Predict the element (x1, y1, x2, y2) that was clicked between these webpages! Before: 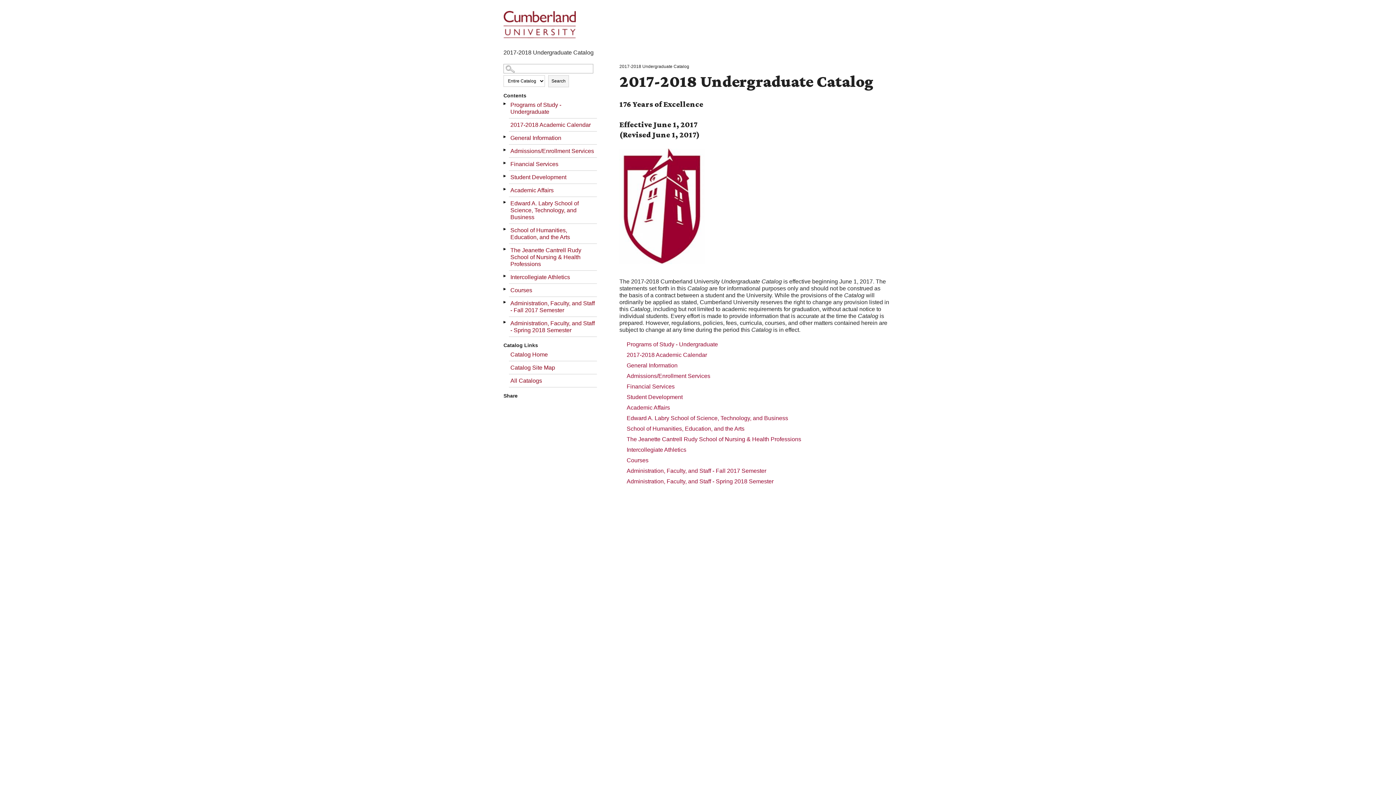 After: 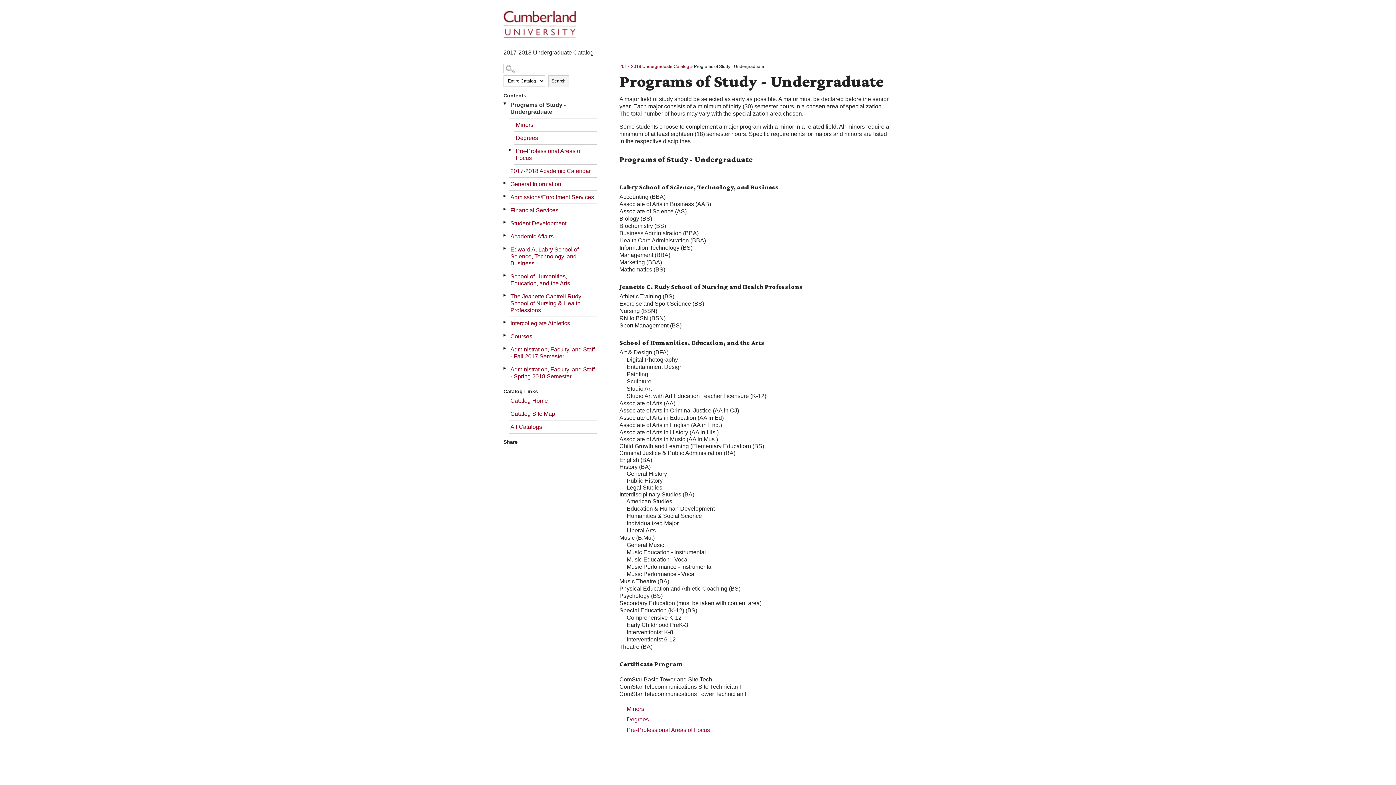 Action: bbox: (626, 341, 718, 347) label: Programs of Study - Undergraduate